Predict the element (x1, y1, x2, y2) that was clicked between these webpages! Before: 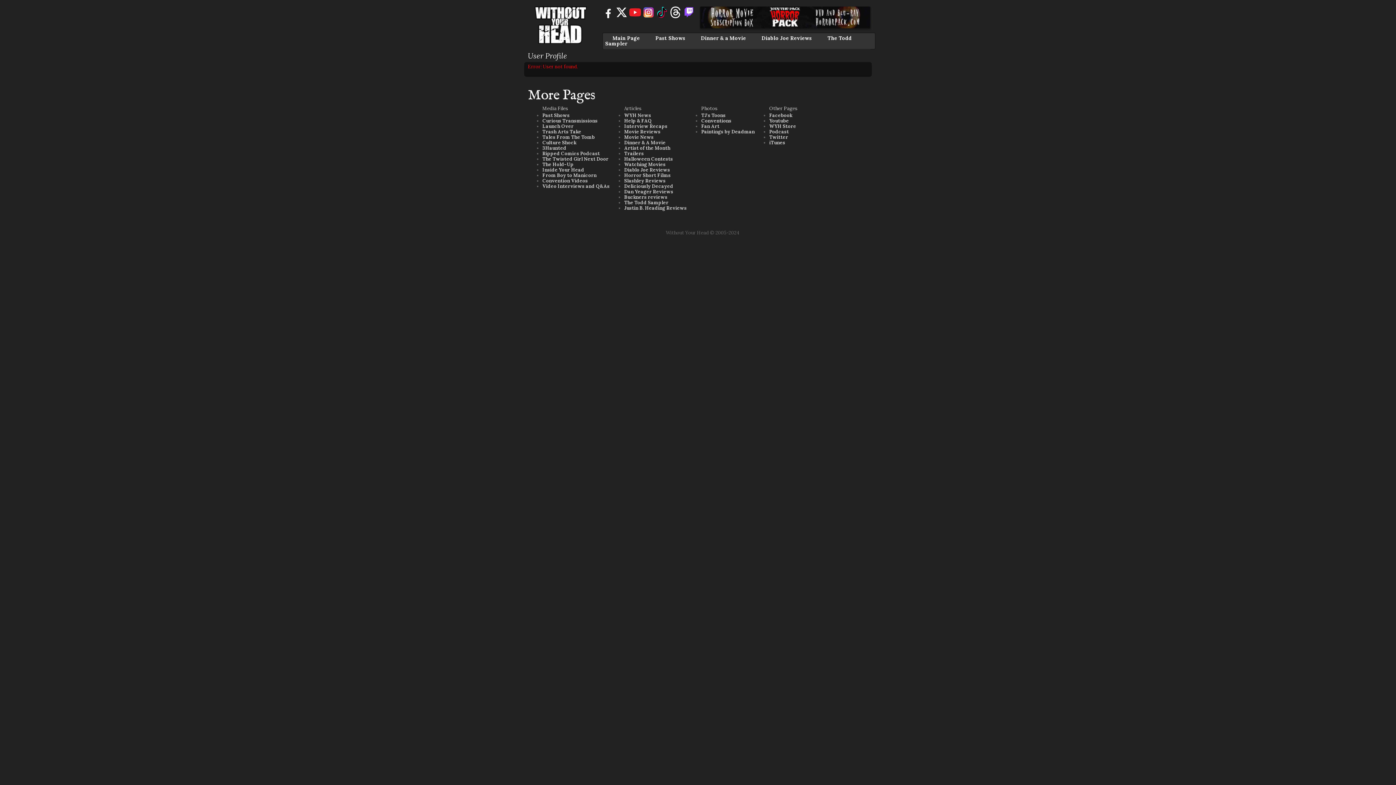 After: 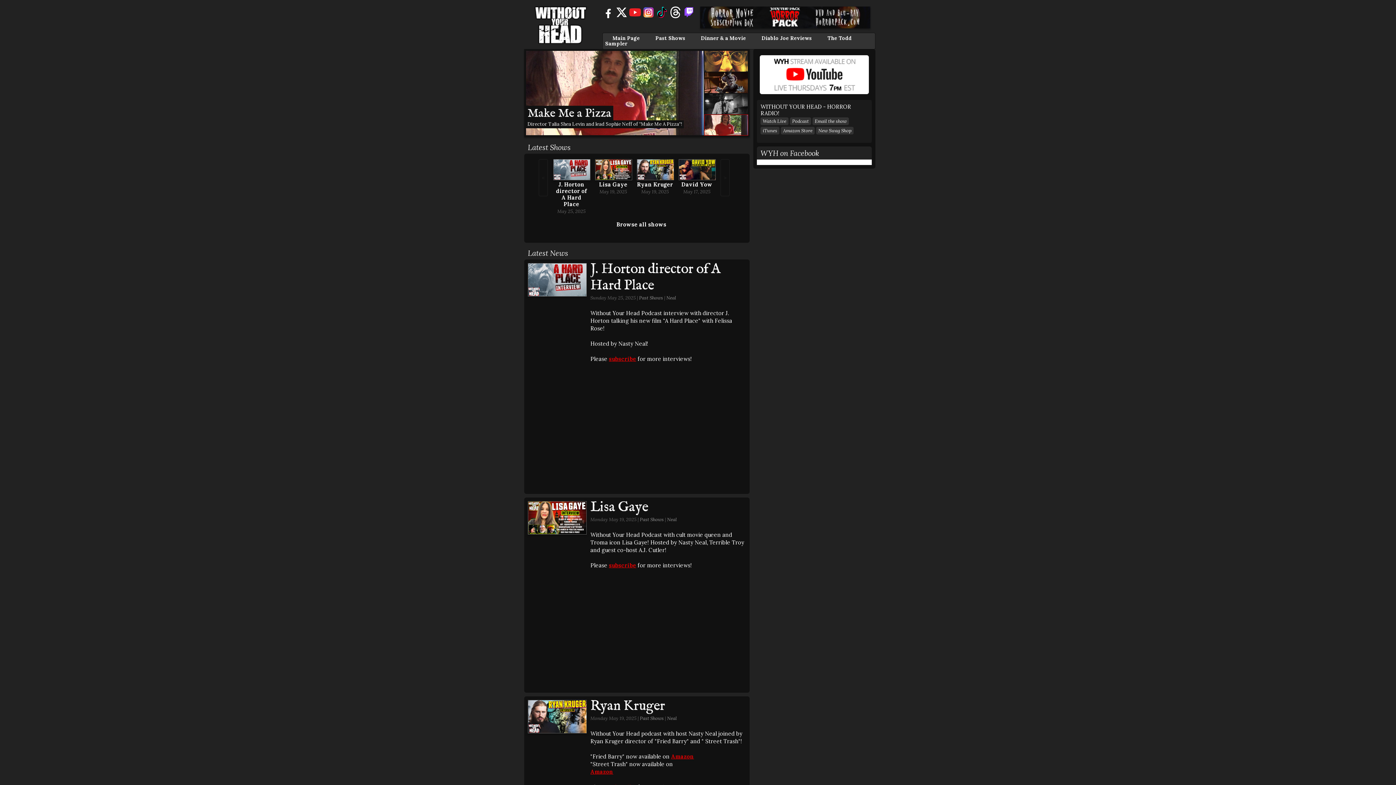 Action: bbox: (531, 6, 589, 44)